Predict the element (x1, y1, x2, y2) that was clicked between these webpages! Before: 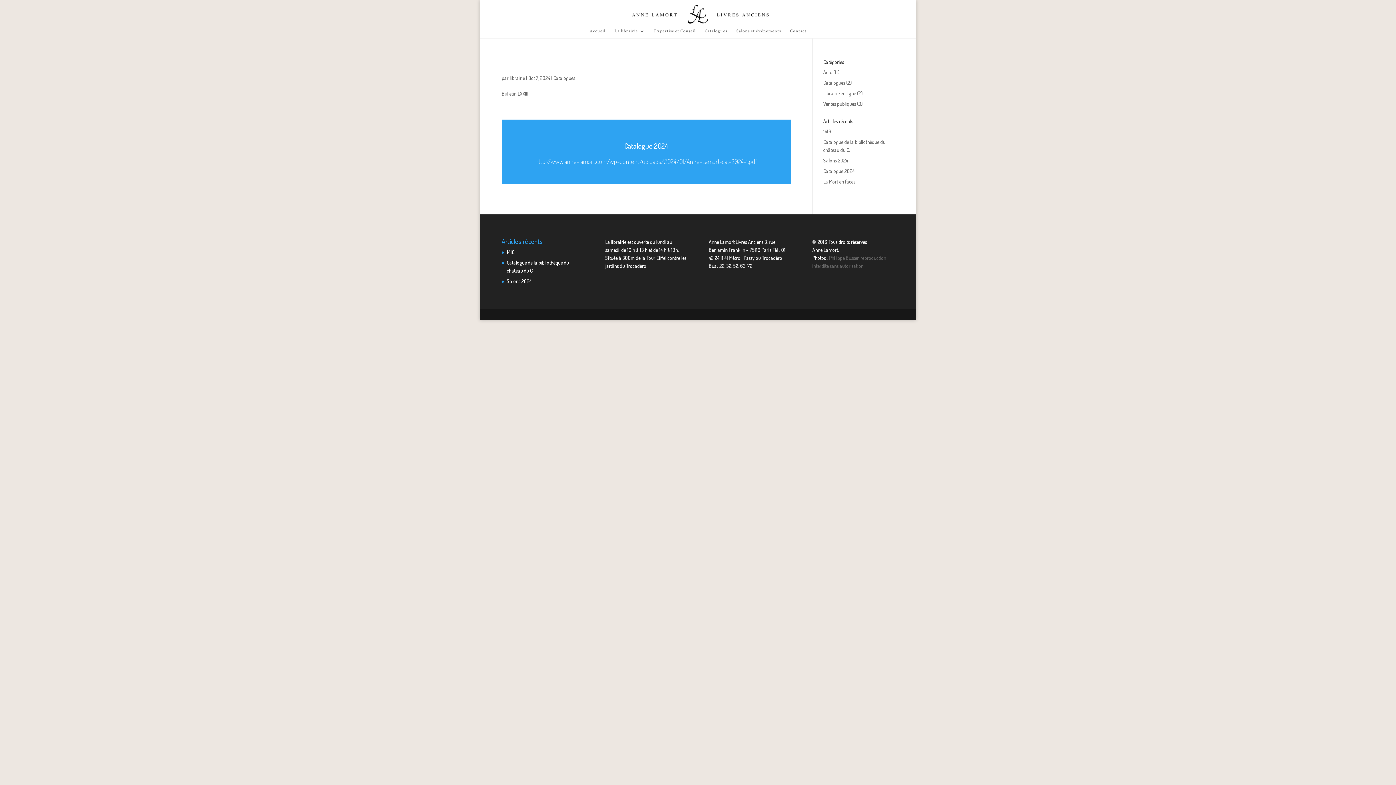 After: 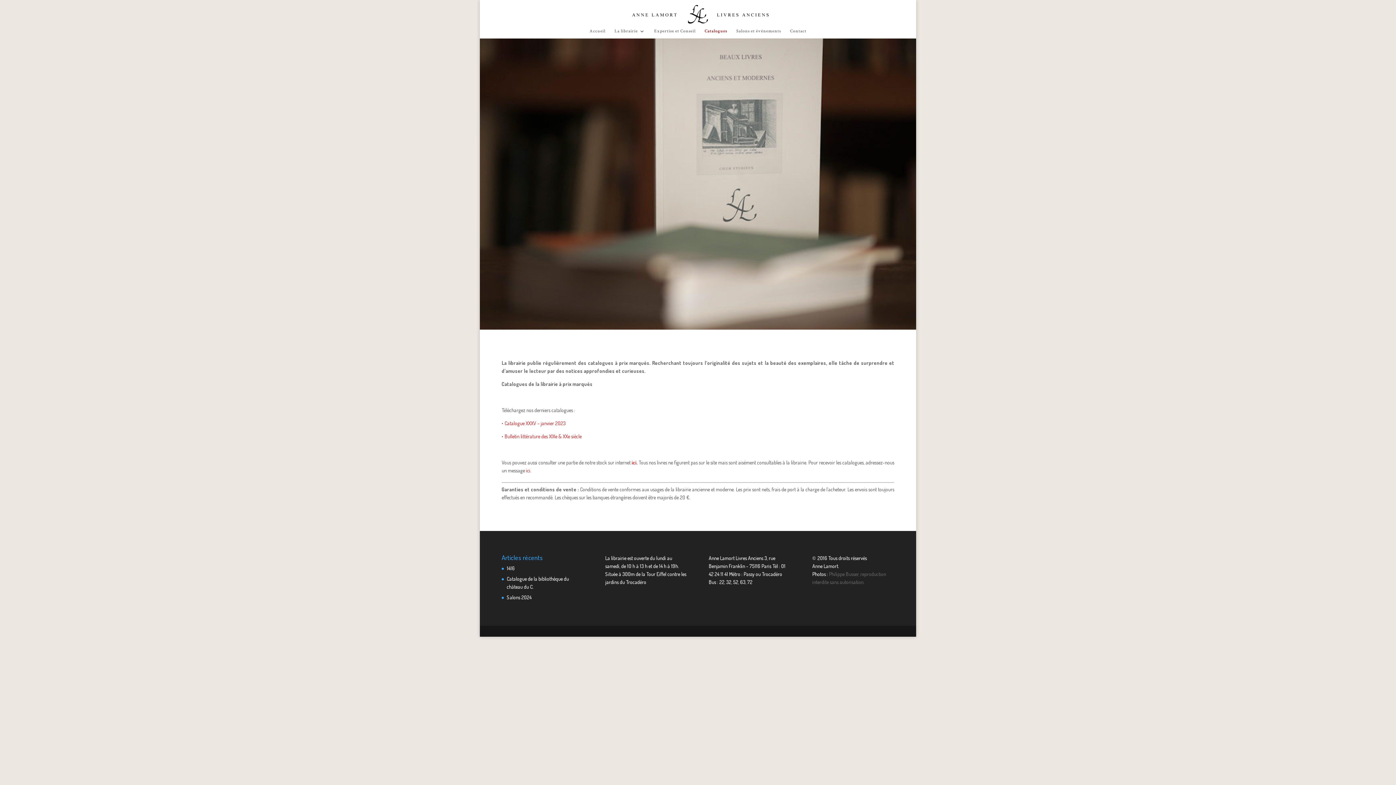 Action: label: Catalogues bbox: (704, 28, 727, 38)